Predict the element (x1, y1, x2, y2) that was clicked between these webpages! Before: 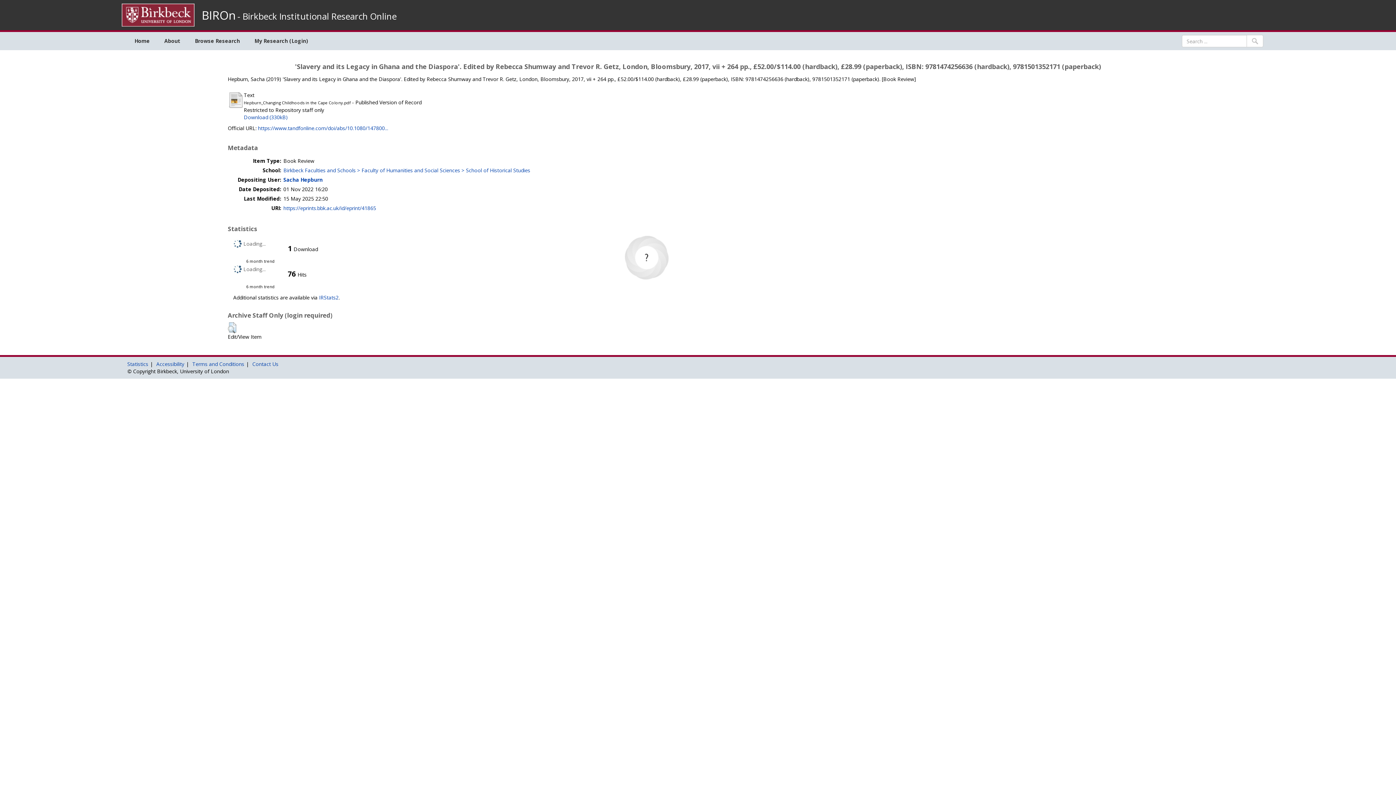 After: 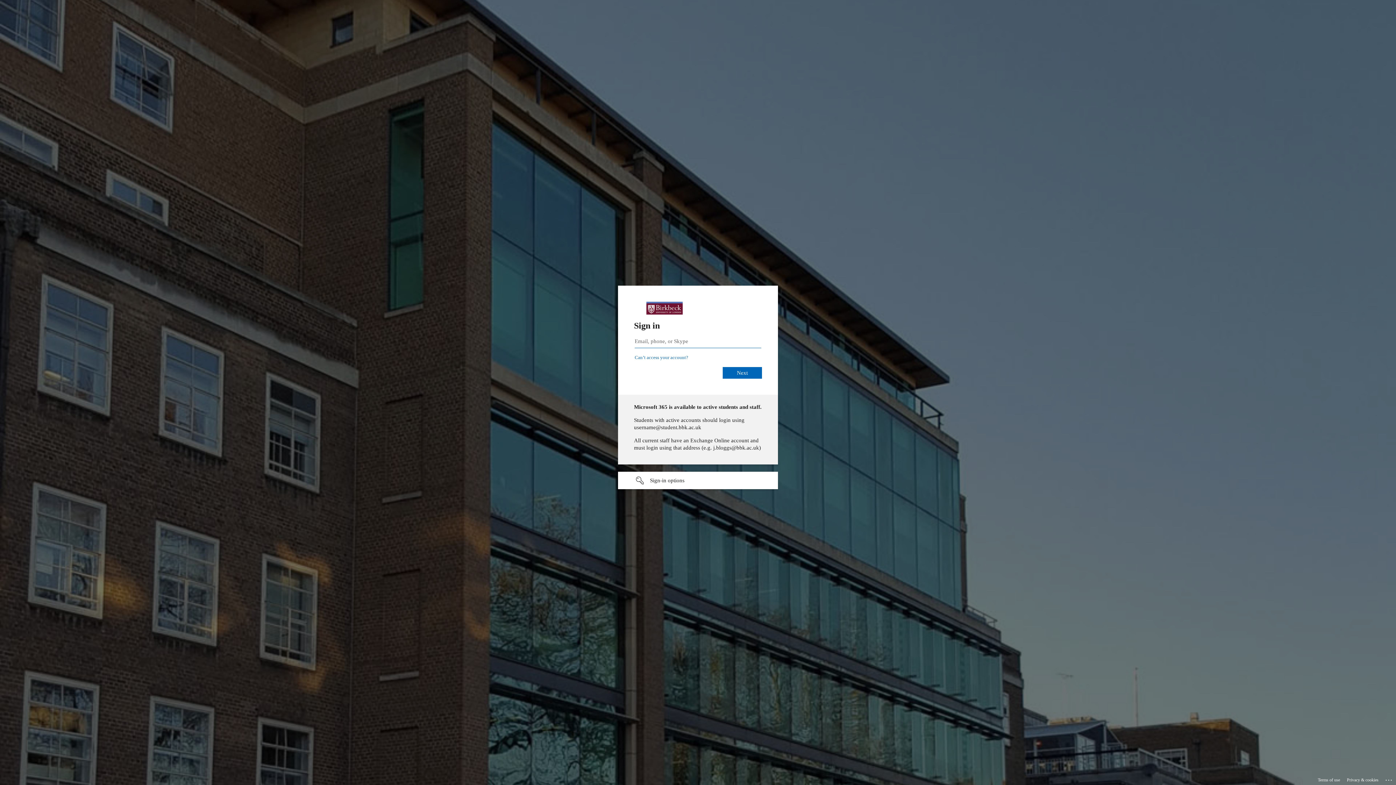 Action: bbox: (227, 96, 243, 103)